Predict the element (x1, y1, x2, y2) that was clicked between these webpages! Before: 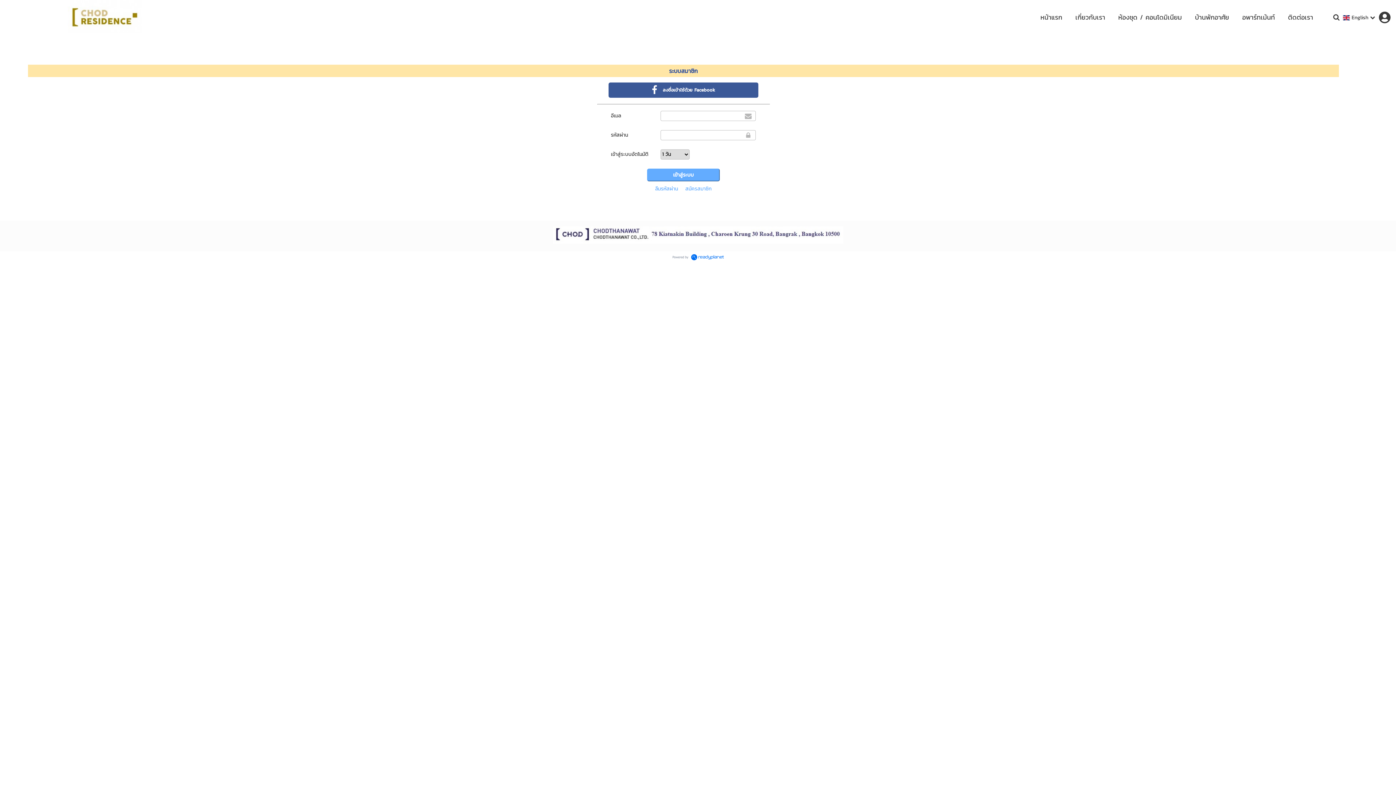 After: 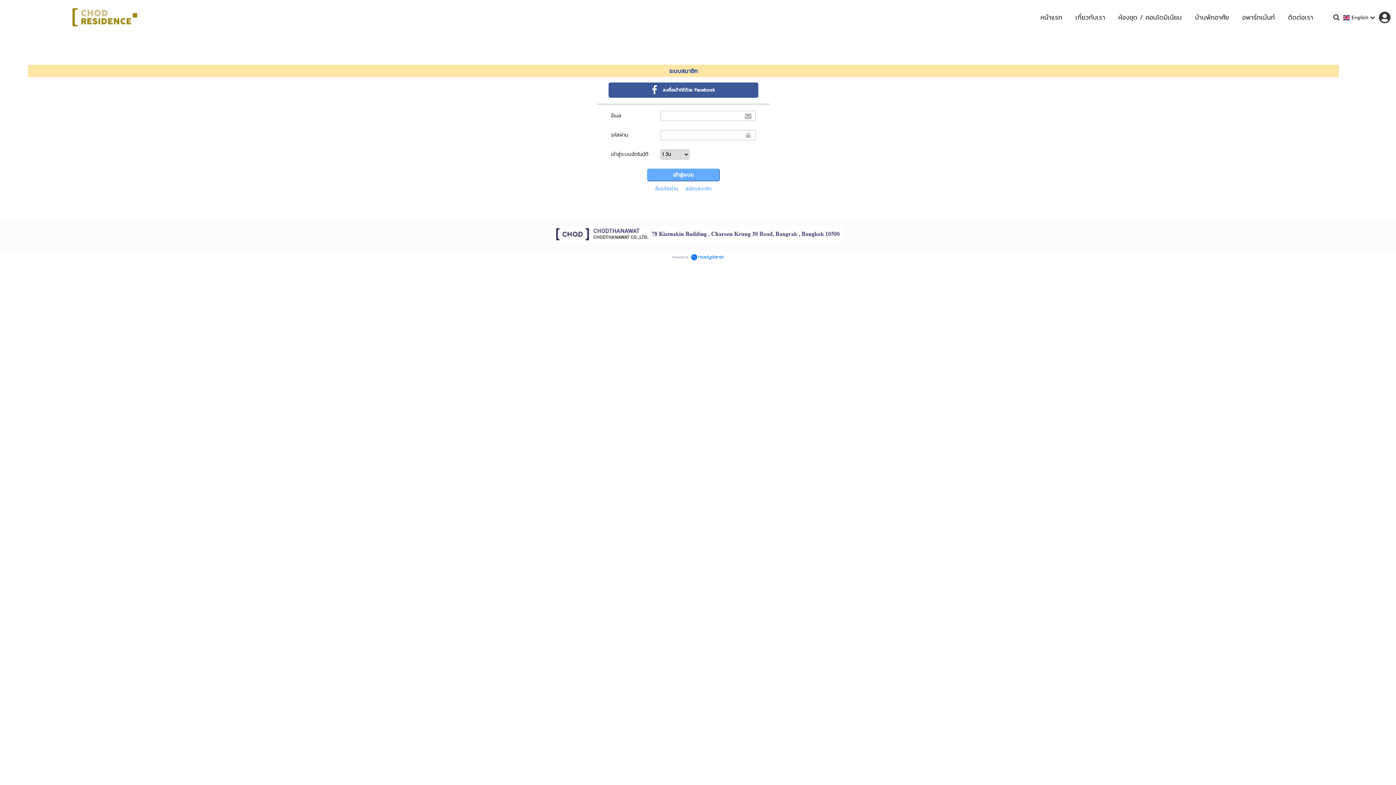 Action: bbox: (1379, 11, 1390, 23)